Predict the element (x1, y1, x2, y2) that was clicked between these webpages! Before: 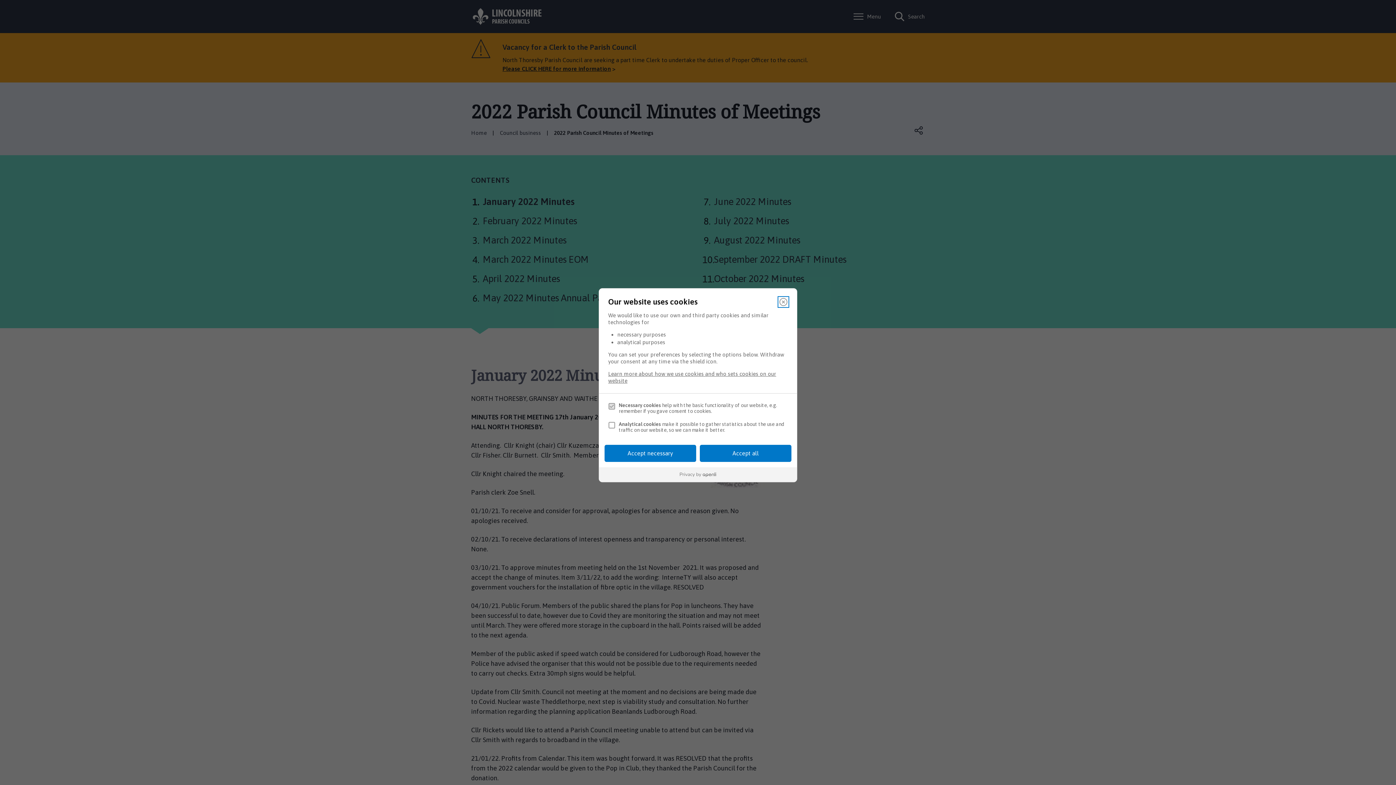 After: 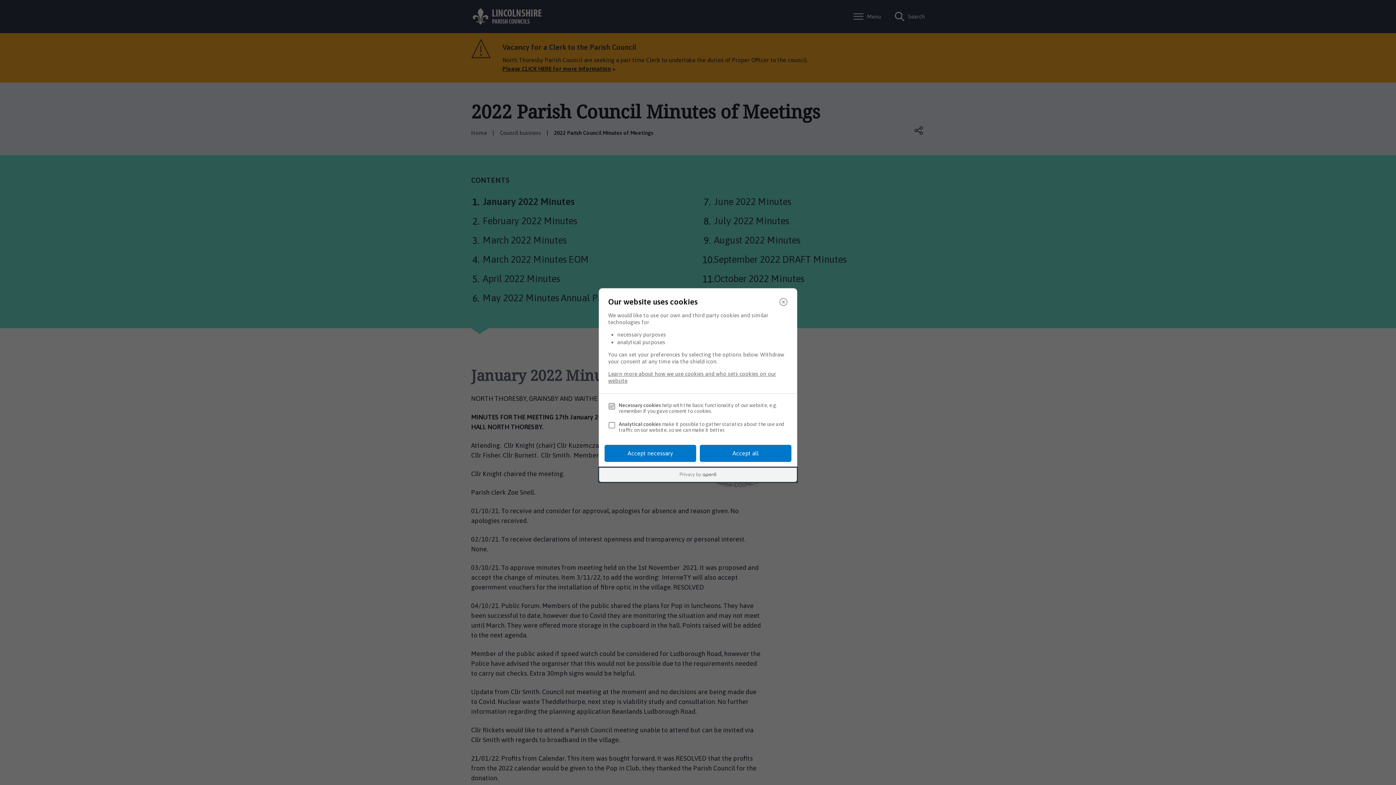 Action: bbox: (599, 467, 797, 482)